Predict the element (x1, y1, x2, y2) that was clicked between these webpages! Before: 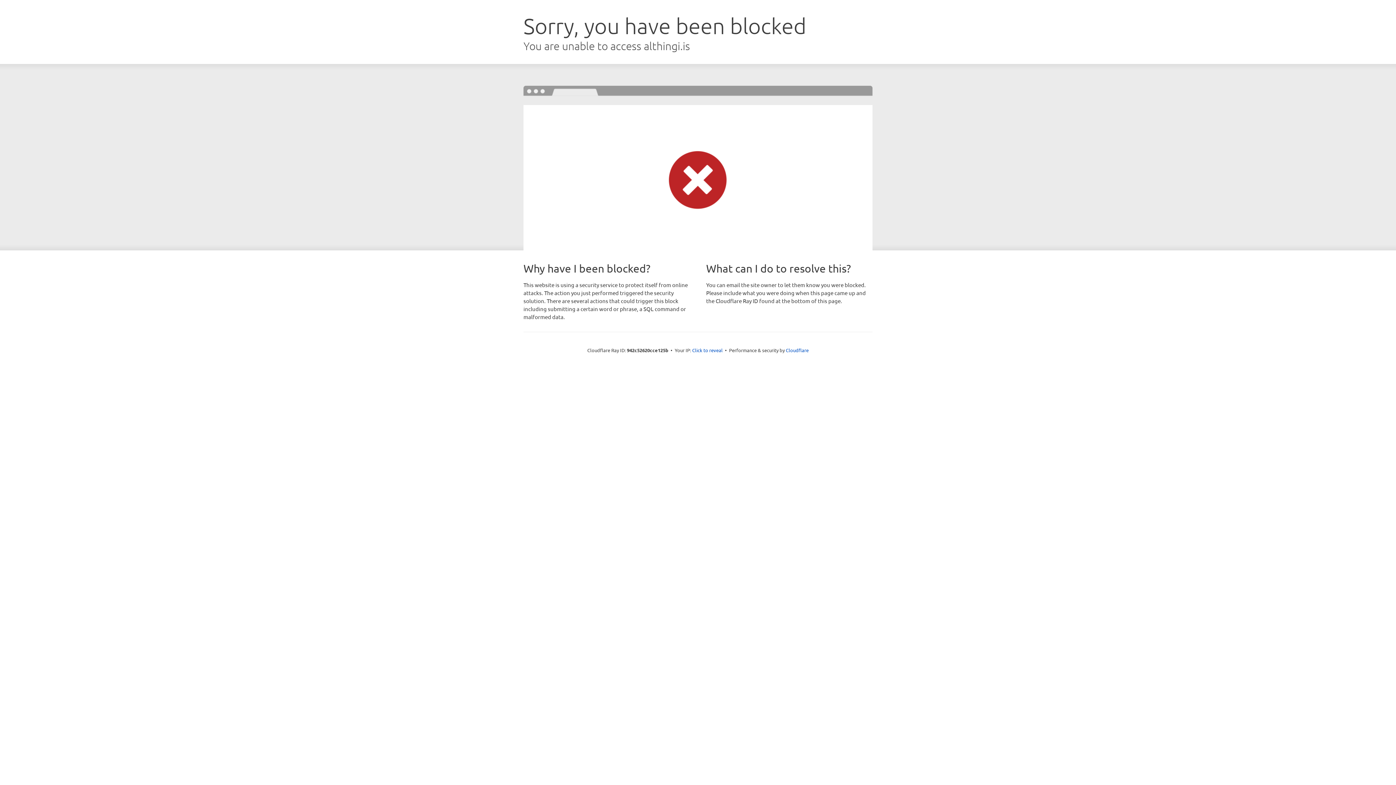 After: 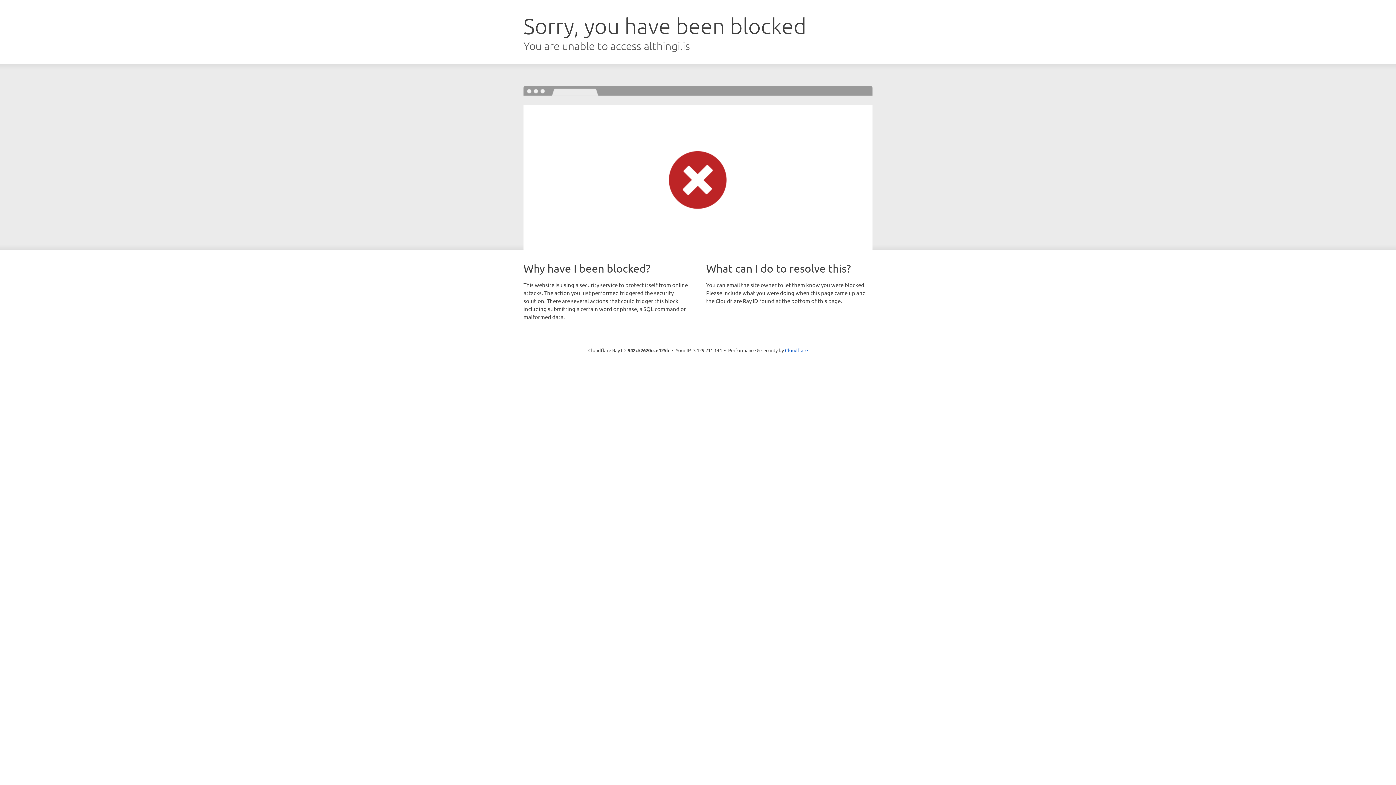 Action: bbox: (692, 346, 722, 353) label: Click to reveal